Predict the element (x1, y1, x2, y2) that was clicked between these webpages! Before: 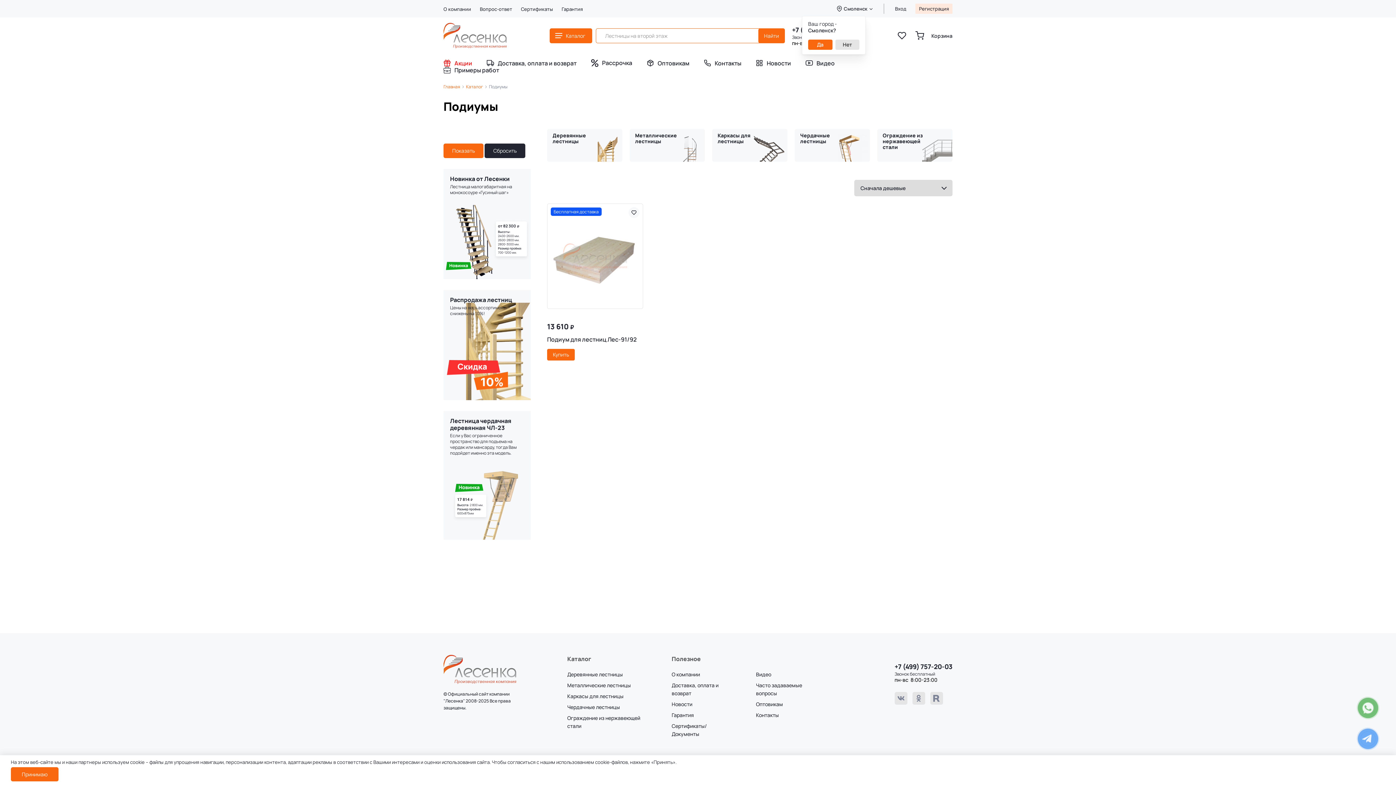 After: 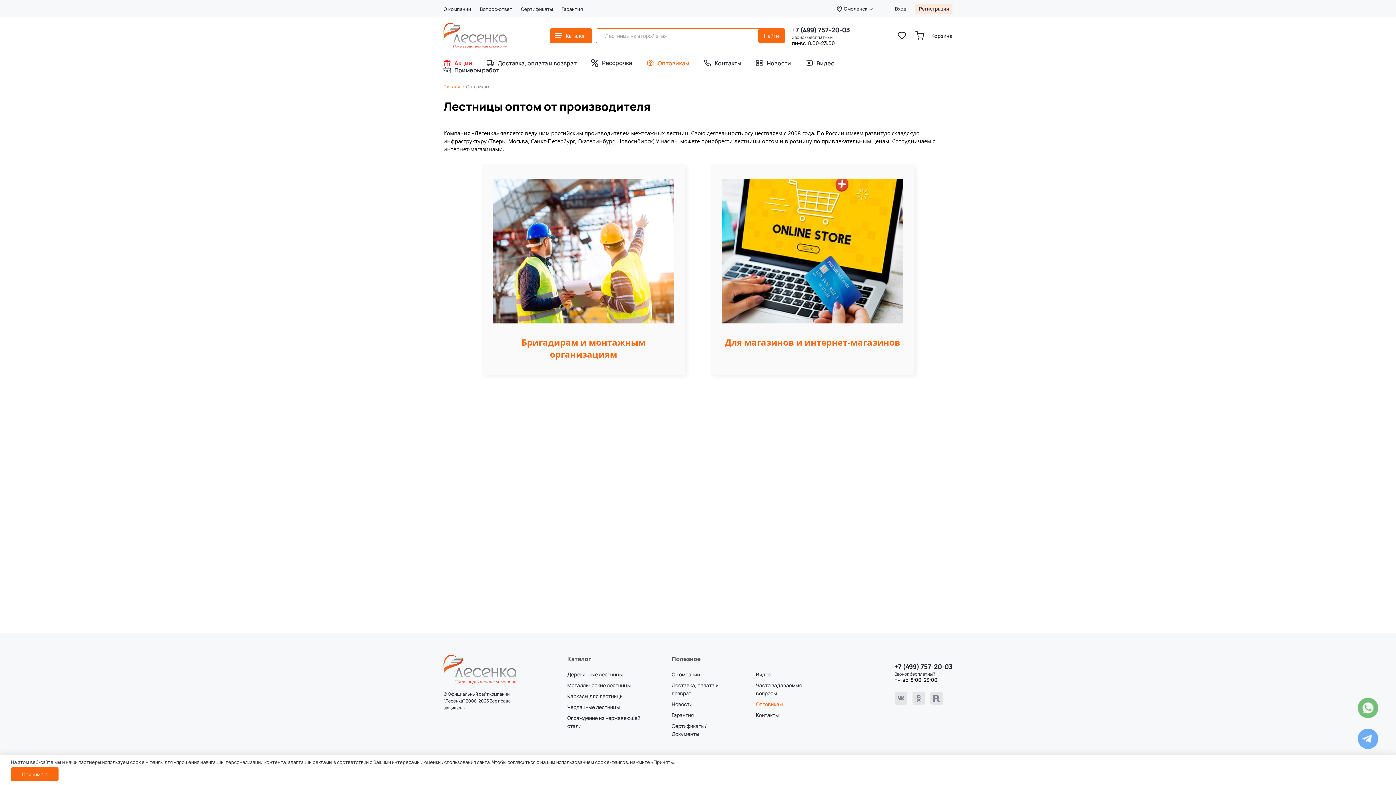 Action: label: Оптовикам bbox: (756, 701, 783, 708)